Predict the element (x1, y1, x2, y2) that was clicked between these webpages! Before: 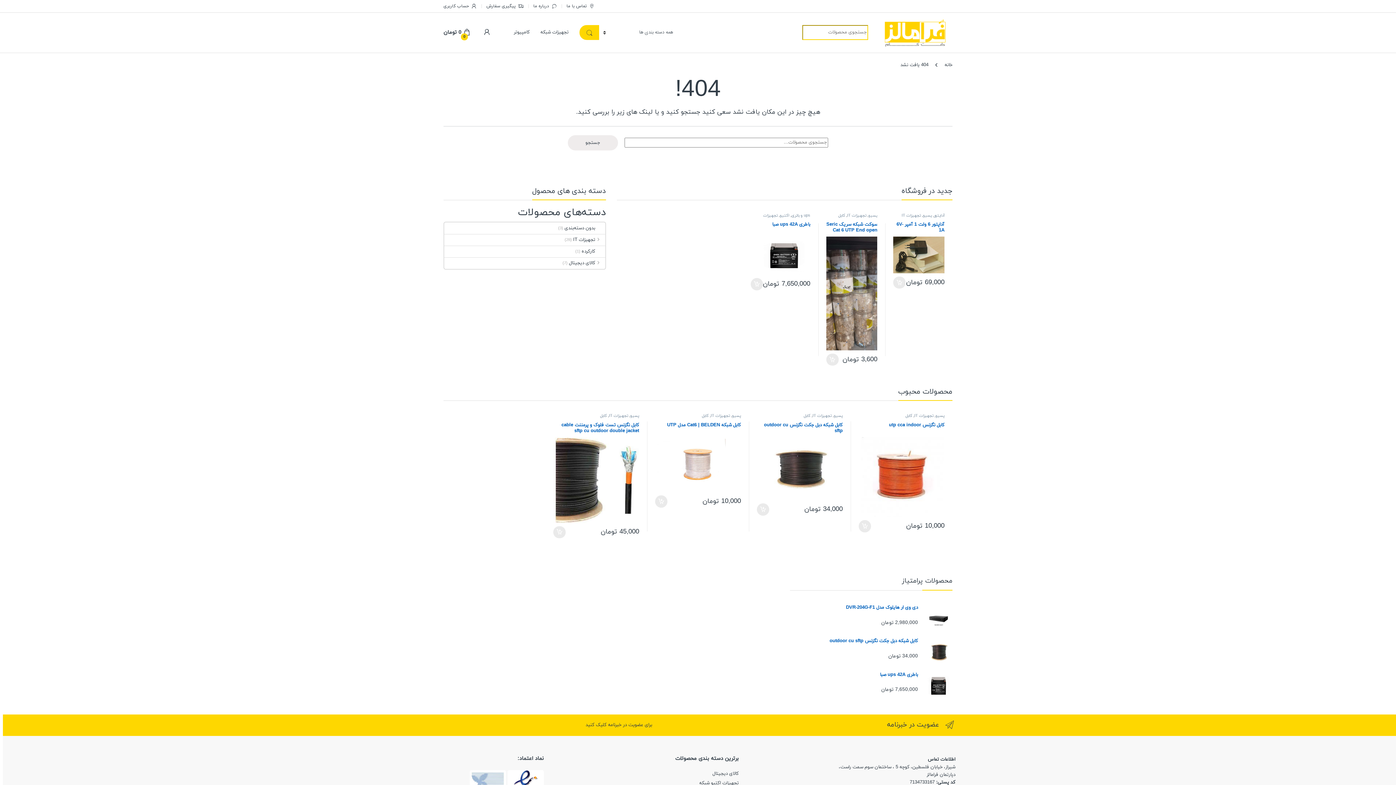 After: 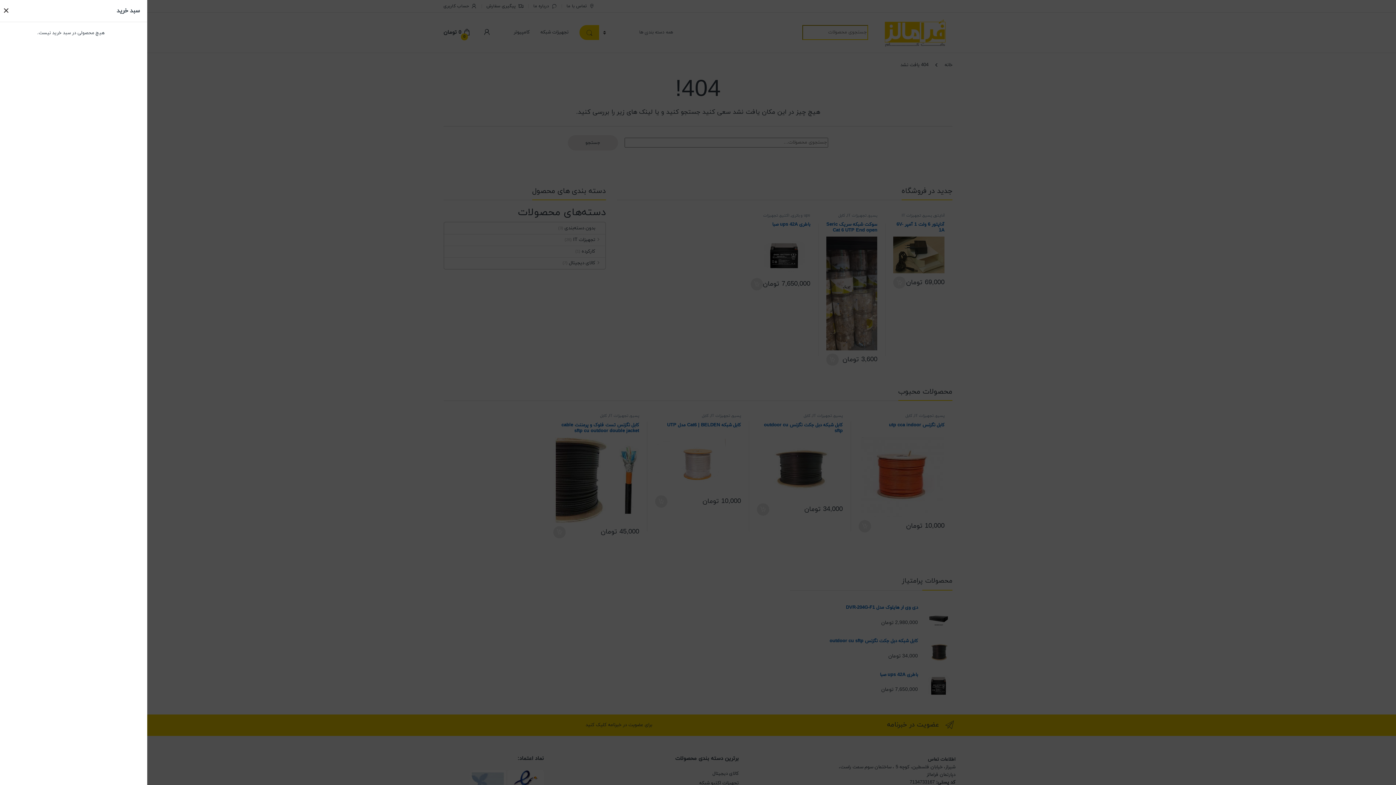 Action: bbox: (443, 26, 470, 39) label:  
0
0 تومان